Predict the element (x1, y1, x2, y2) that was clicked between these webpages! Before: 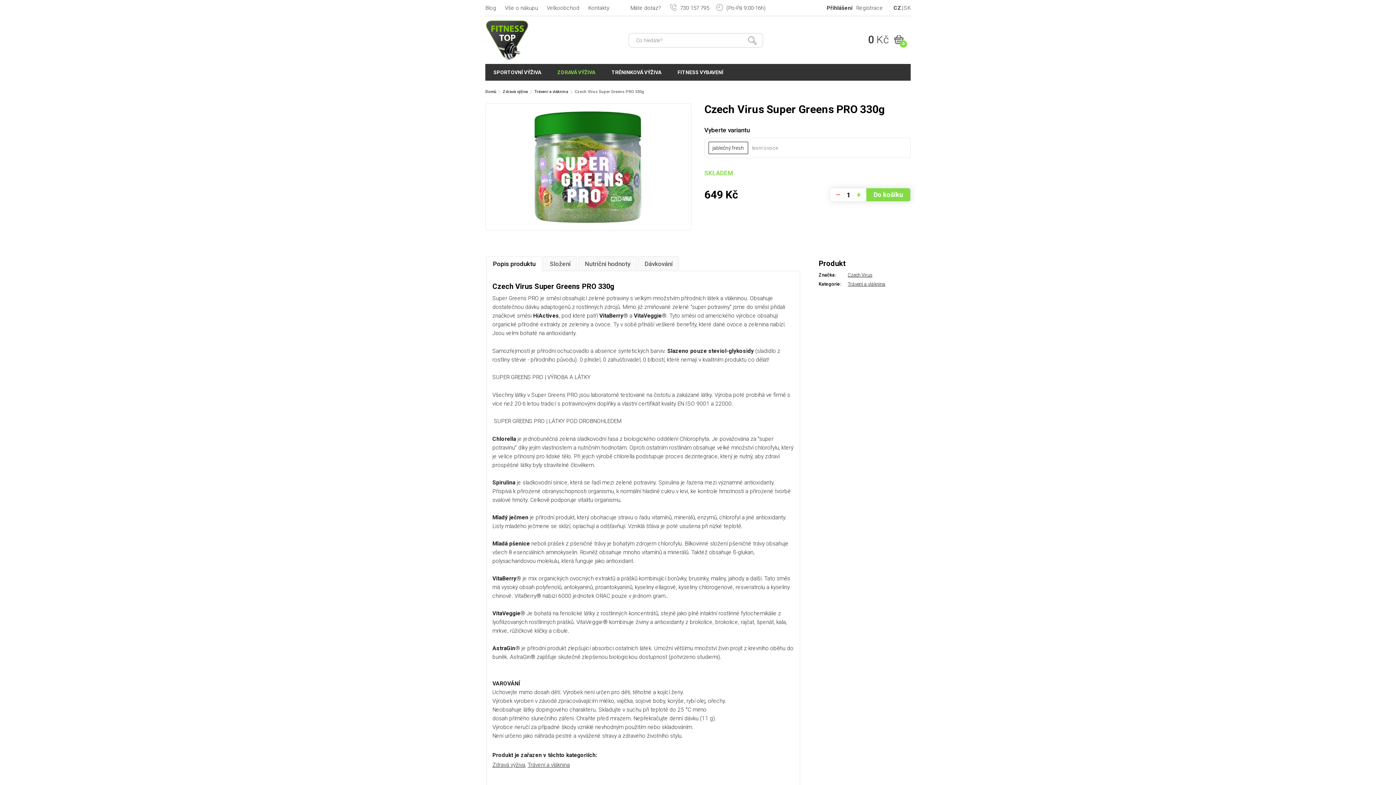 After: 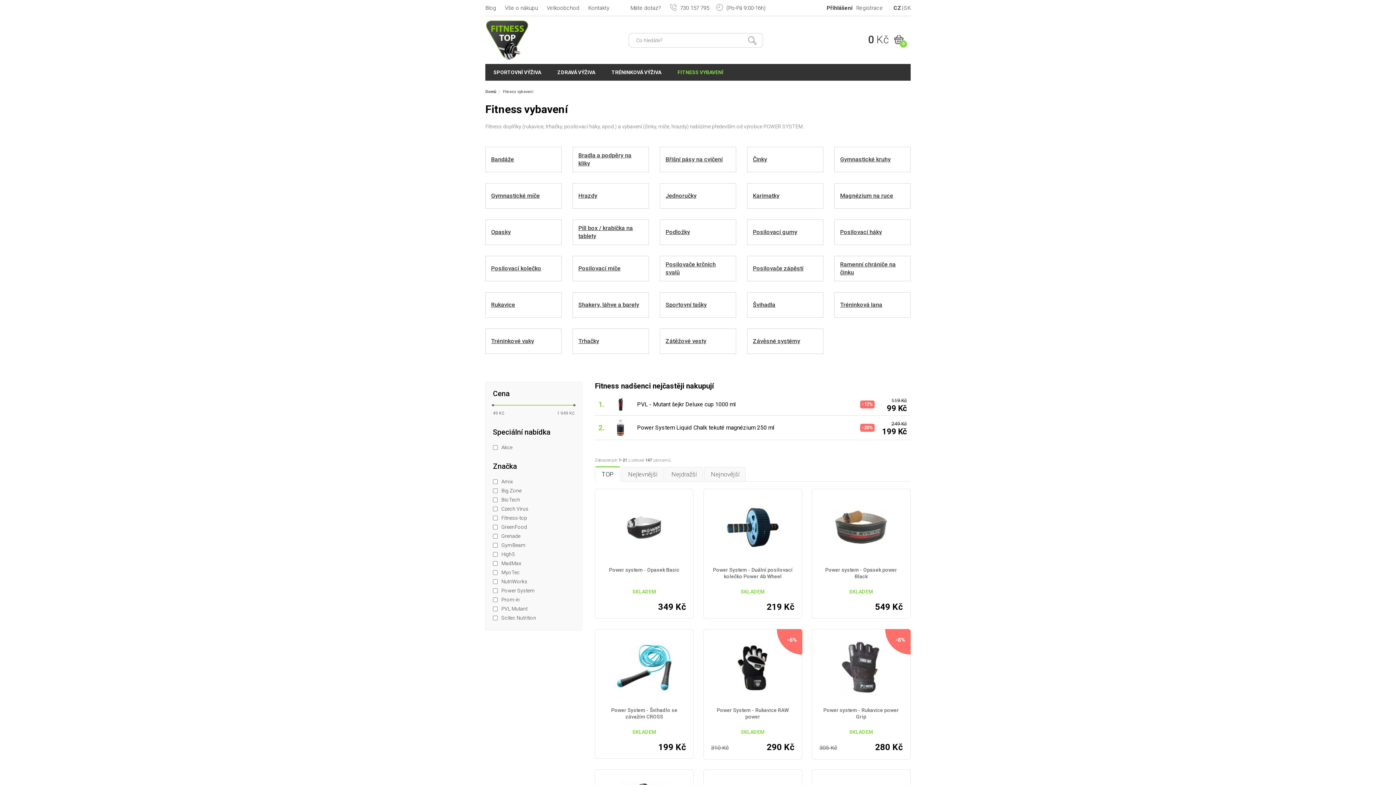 Action: bbox: (669, 64, 731, 80) label: FITNESS VYBAVENÍ